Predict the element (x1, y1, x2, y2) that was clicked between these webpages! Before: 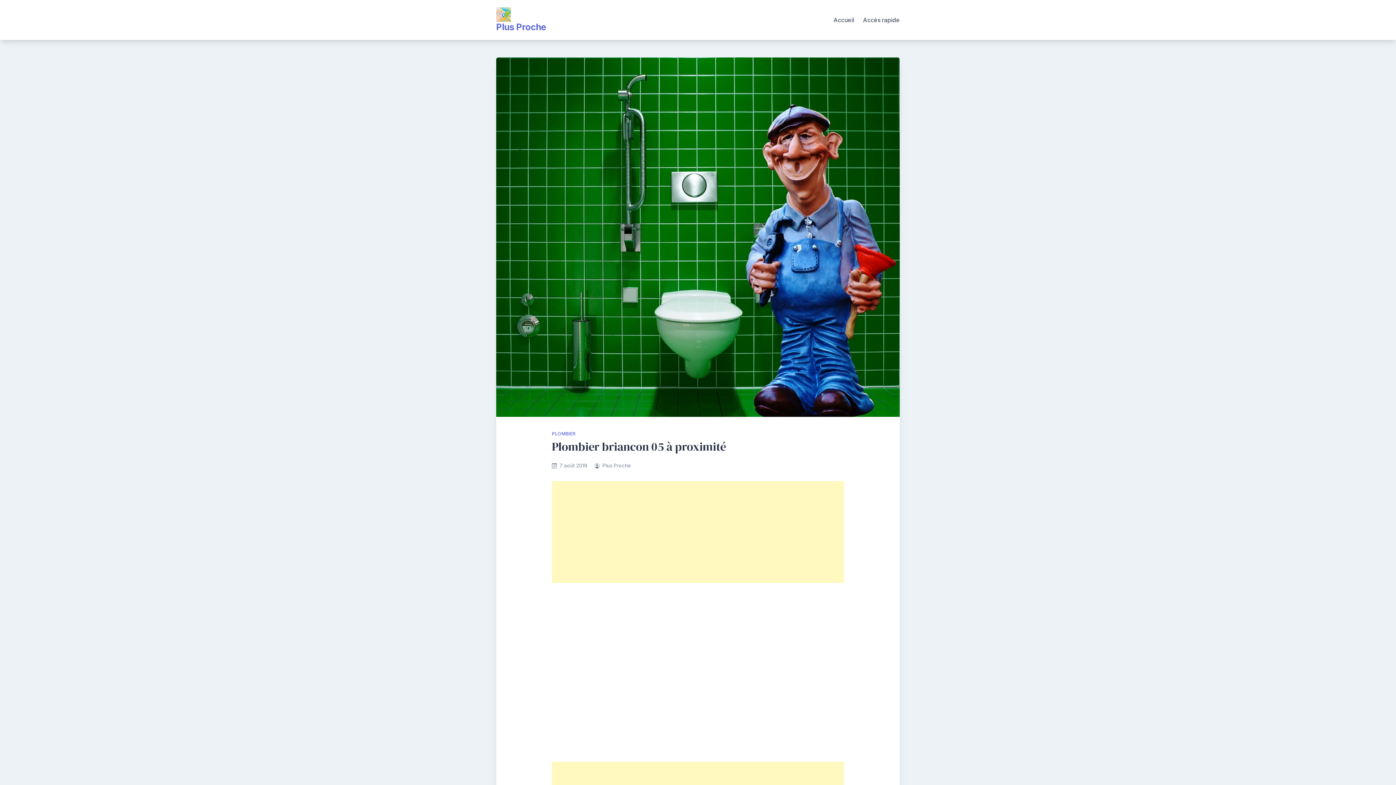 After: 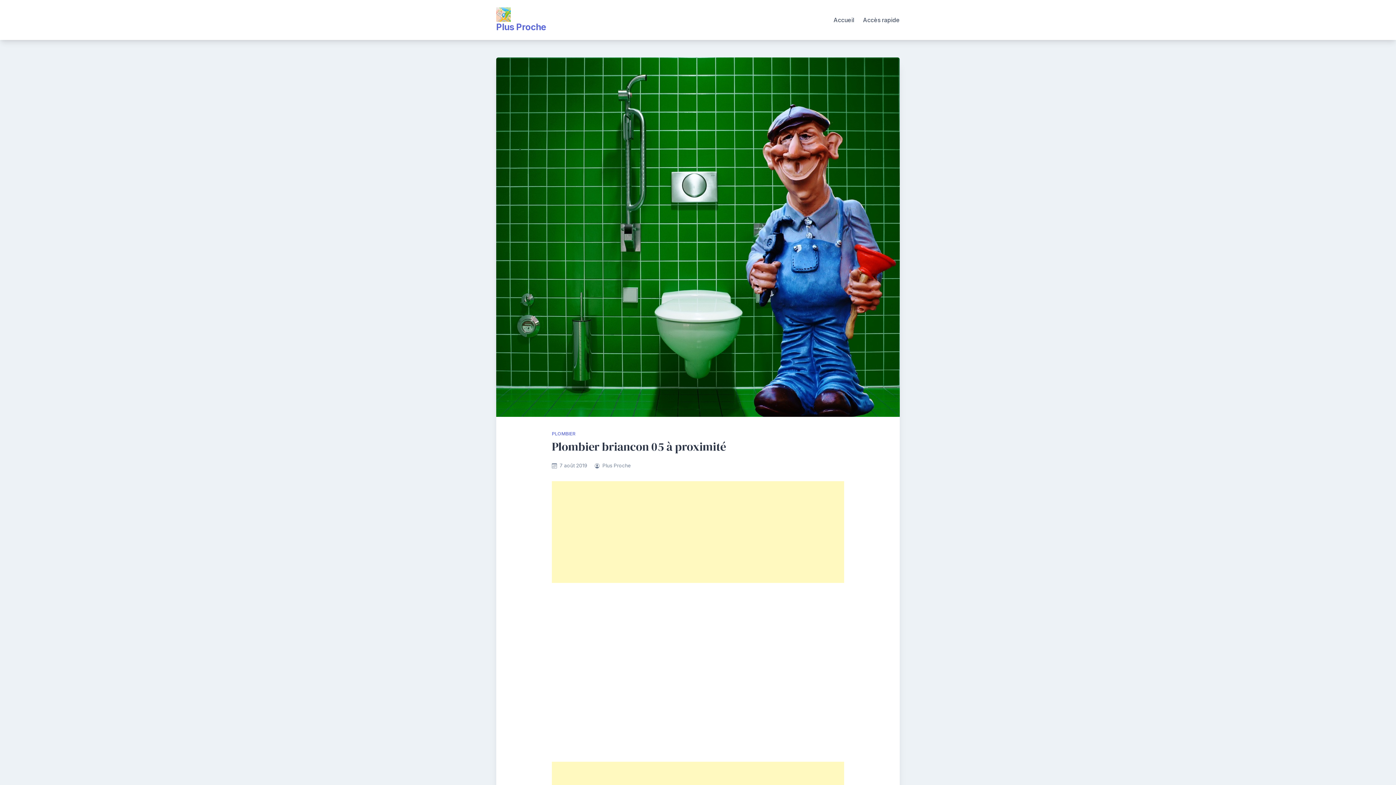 Action: bbox: (559, 462, 587, 468) label: 7 août 2019